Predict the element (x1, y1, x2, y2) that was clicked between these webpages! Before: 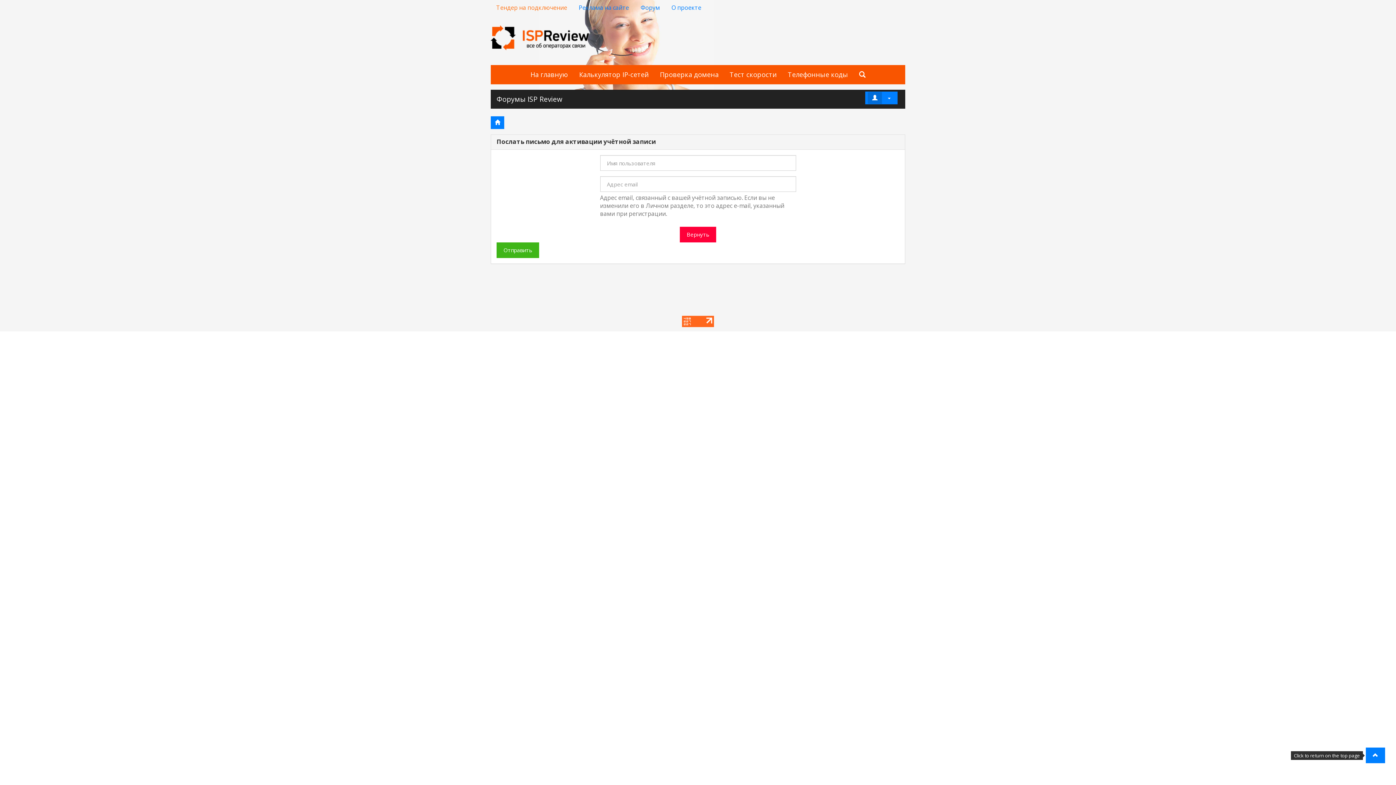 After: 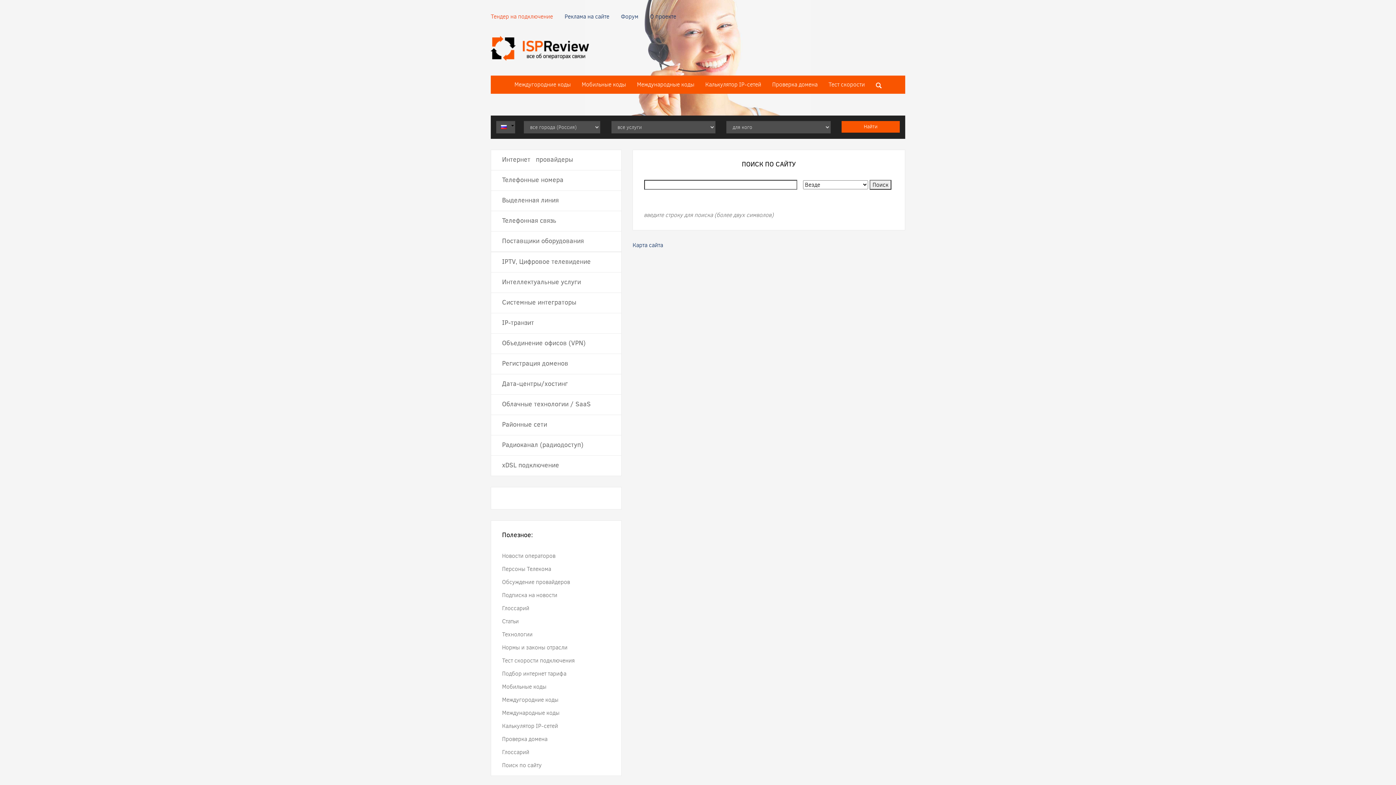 Action: bbox: (853, 65, 871, 84)